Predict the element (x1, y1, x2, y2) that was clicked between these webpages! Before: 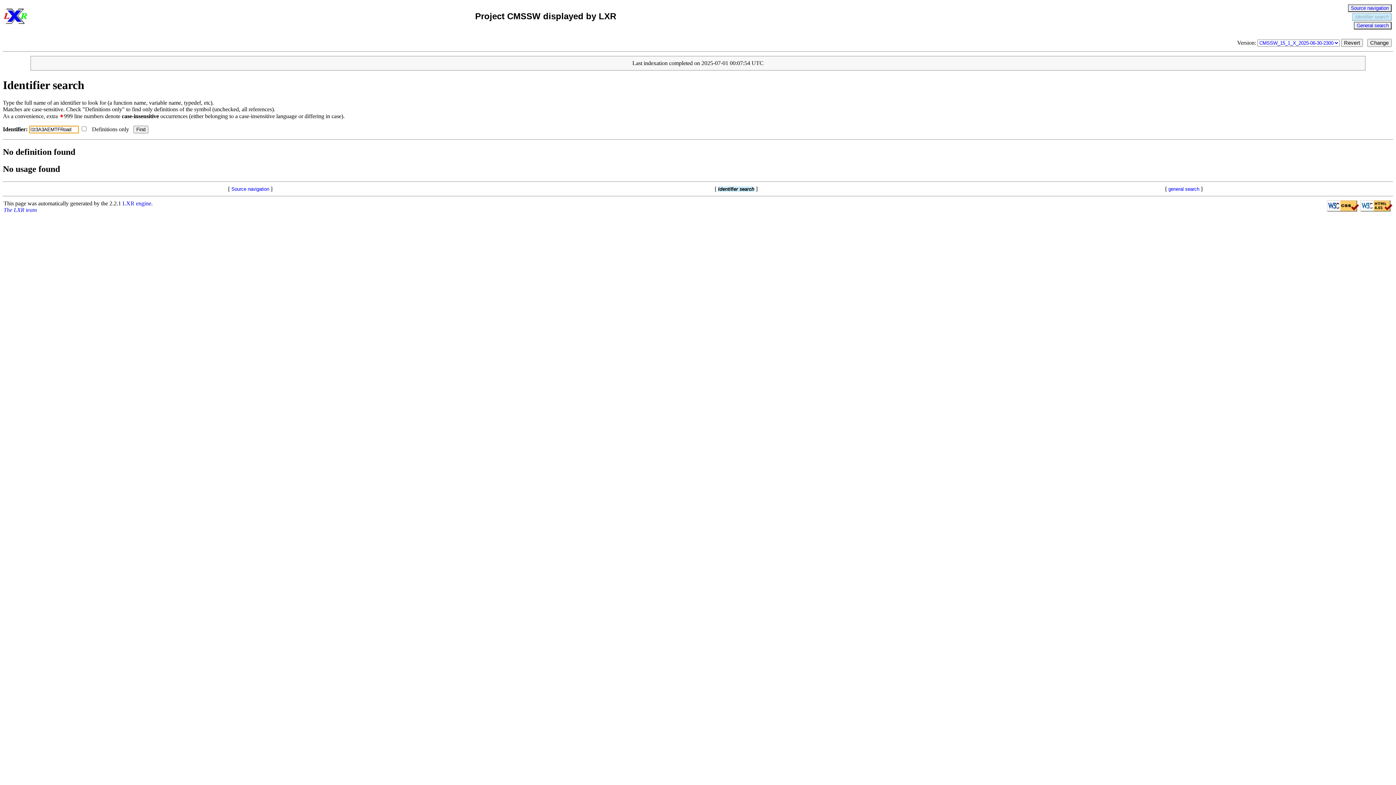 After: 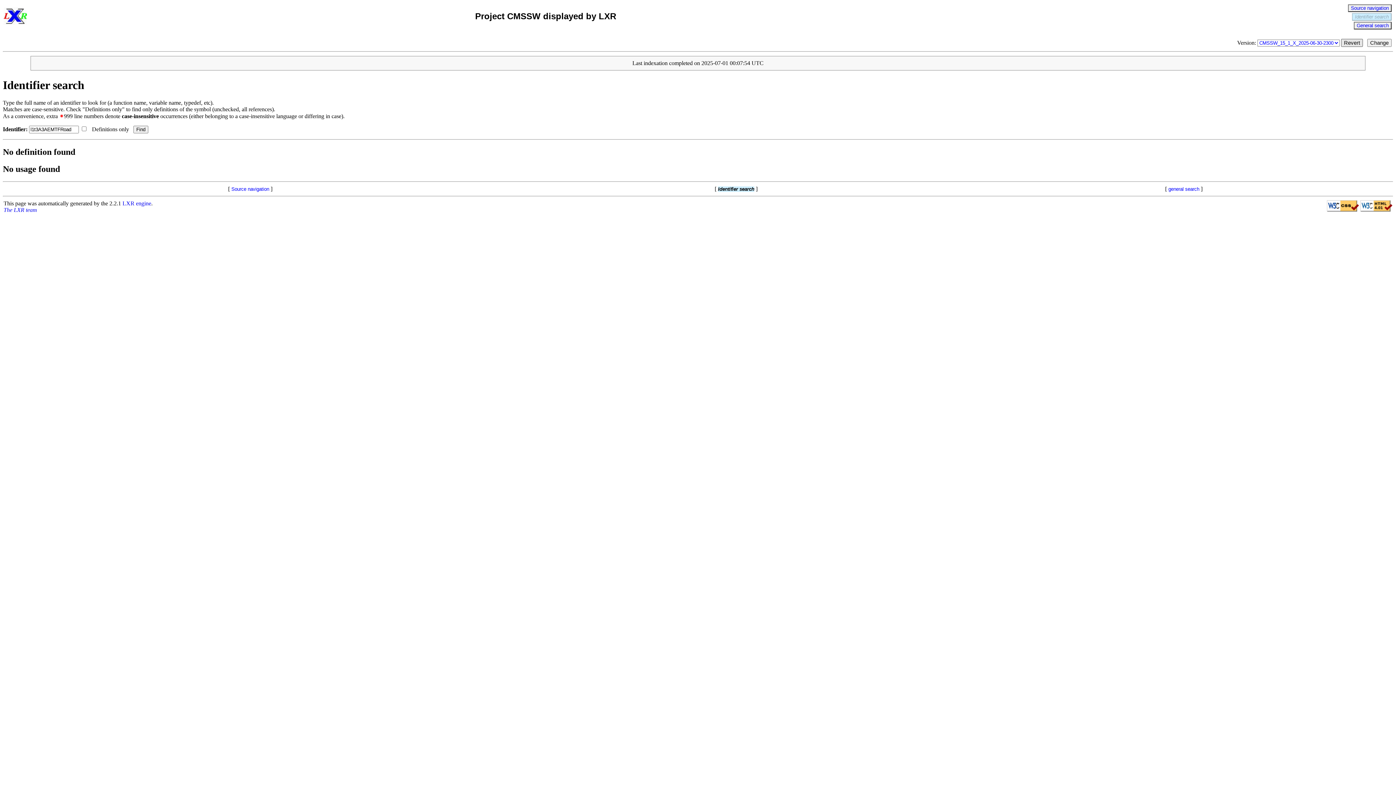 Action: label: Revert bbox: (1341, 38, 1363, 46)